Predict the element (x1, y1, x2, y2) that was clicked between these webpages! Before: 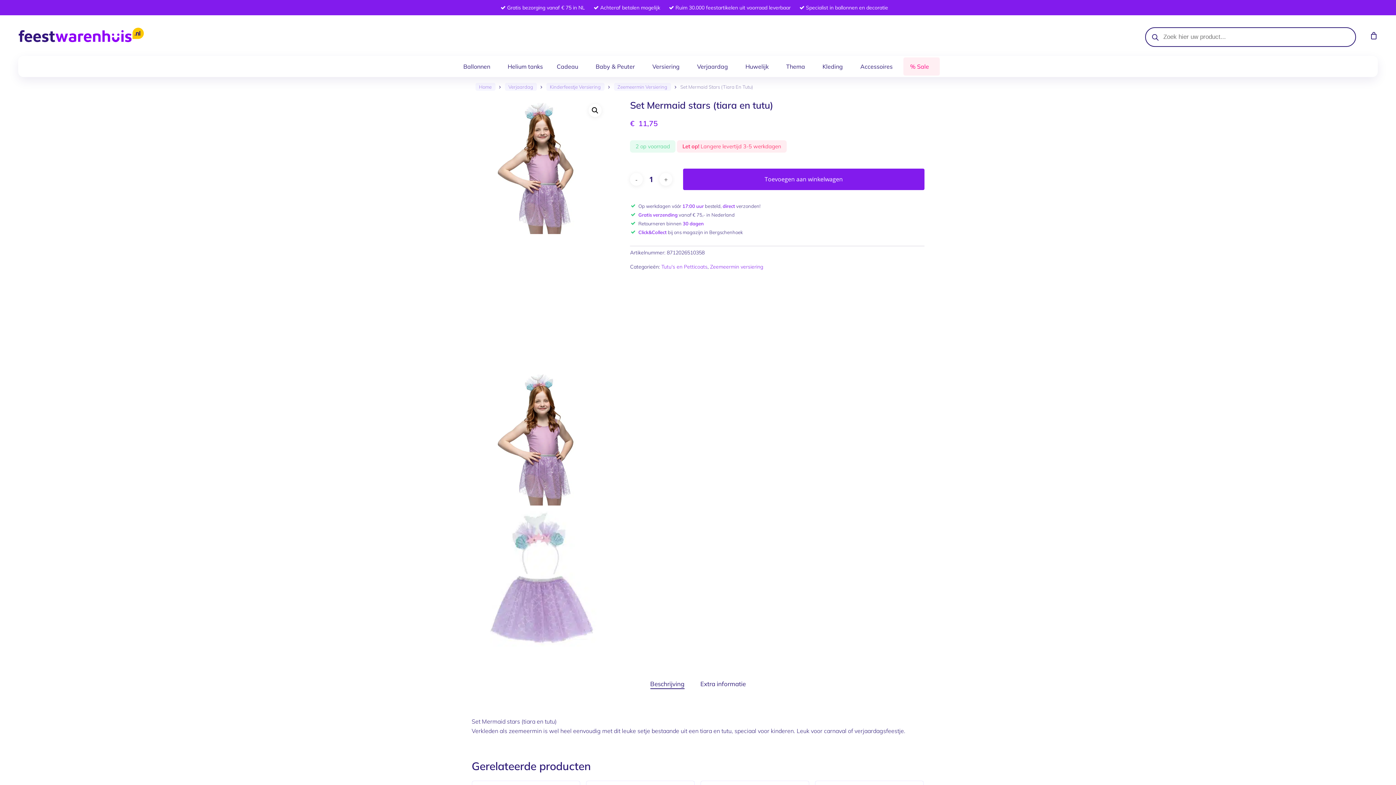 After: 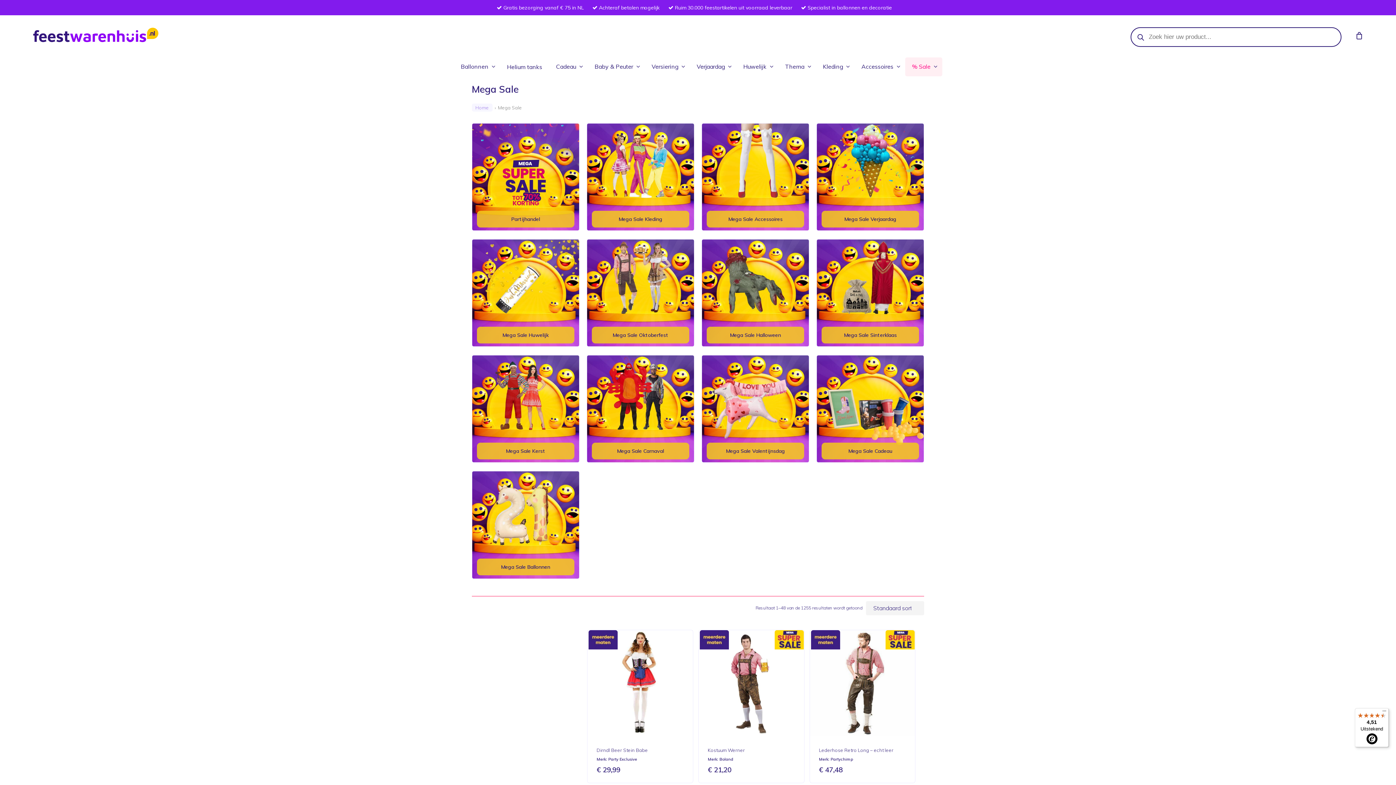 Action: bbox: (904, 57, 939, 75) label: % Sale